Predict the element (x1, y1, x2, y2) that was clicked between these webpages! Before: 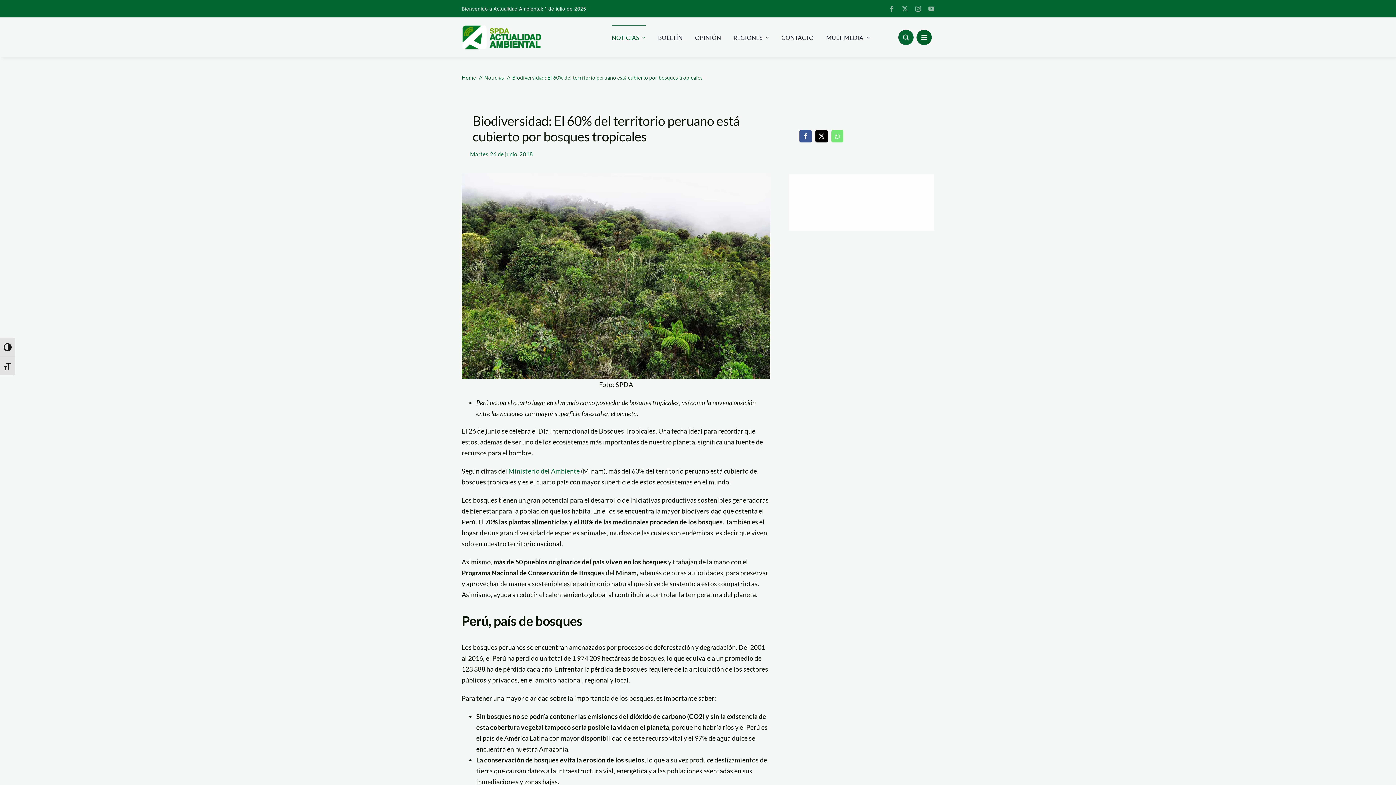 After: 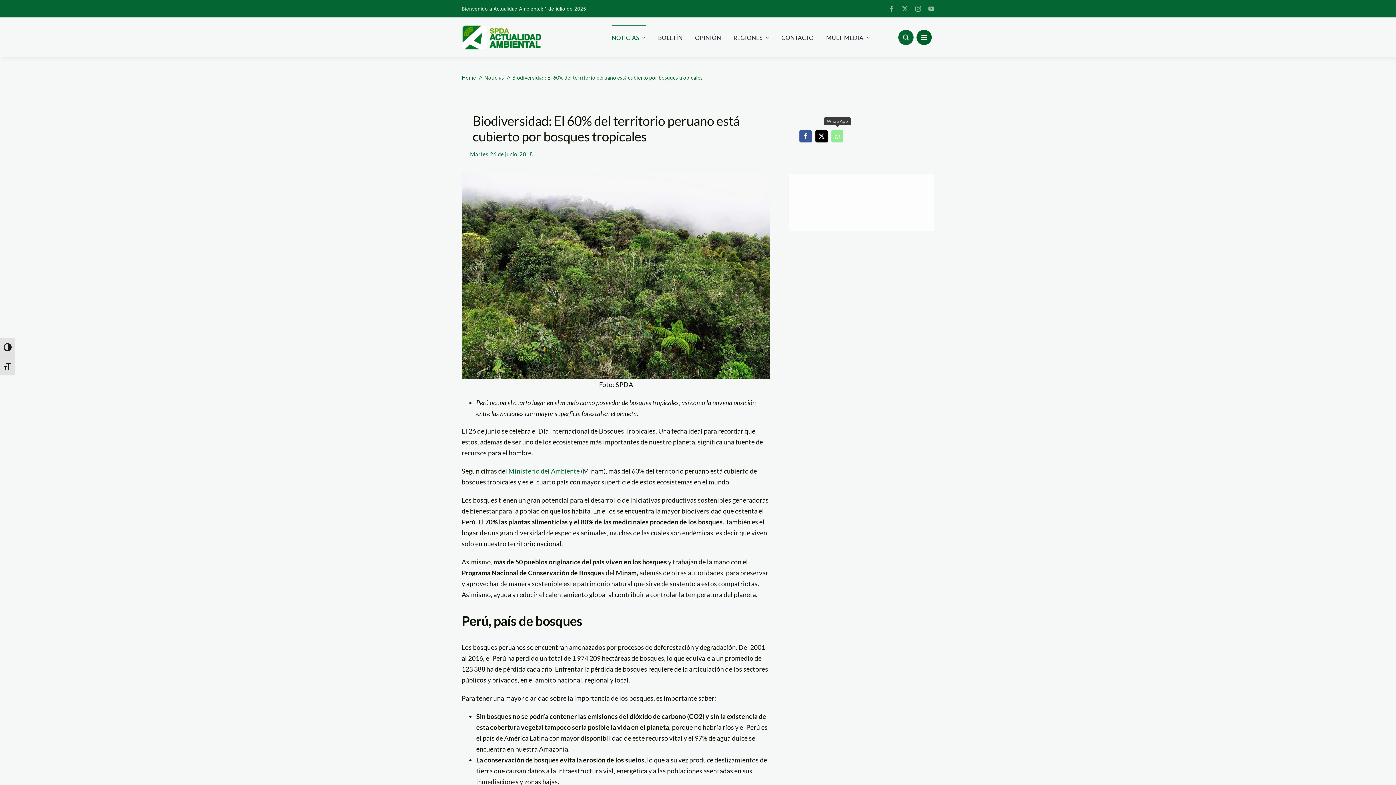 Action: label: WhatsApp bbox: (829, 128, 845, 144)